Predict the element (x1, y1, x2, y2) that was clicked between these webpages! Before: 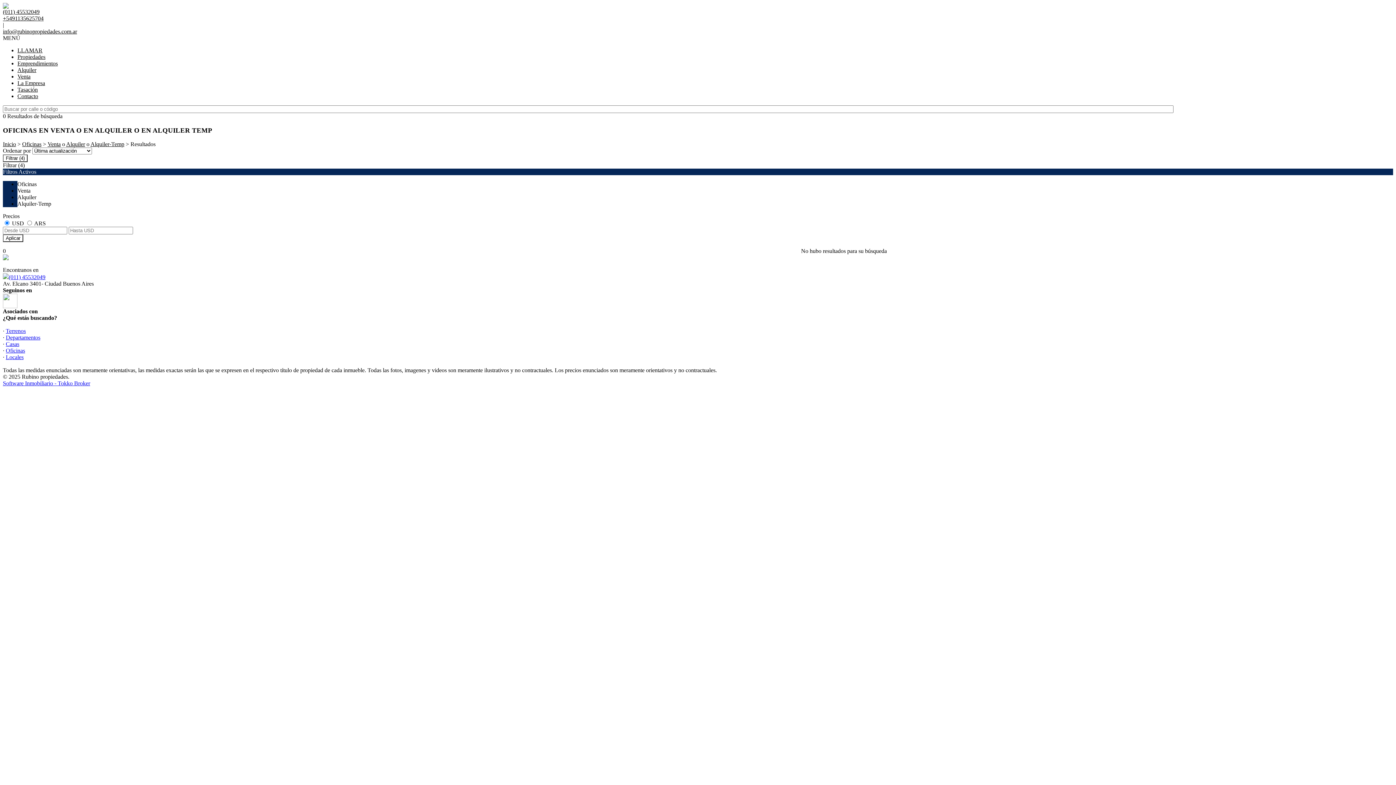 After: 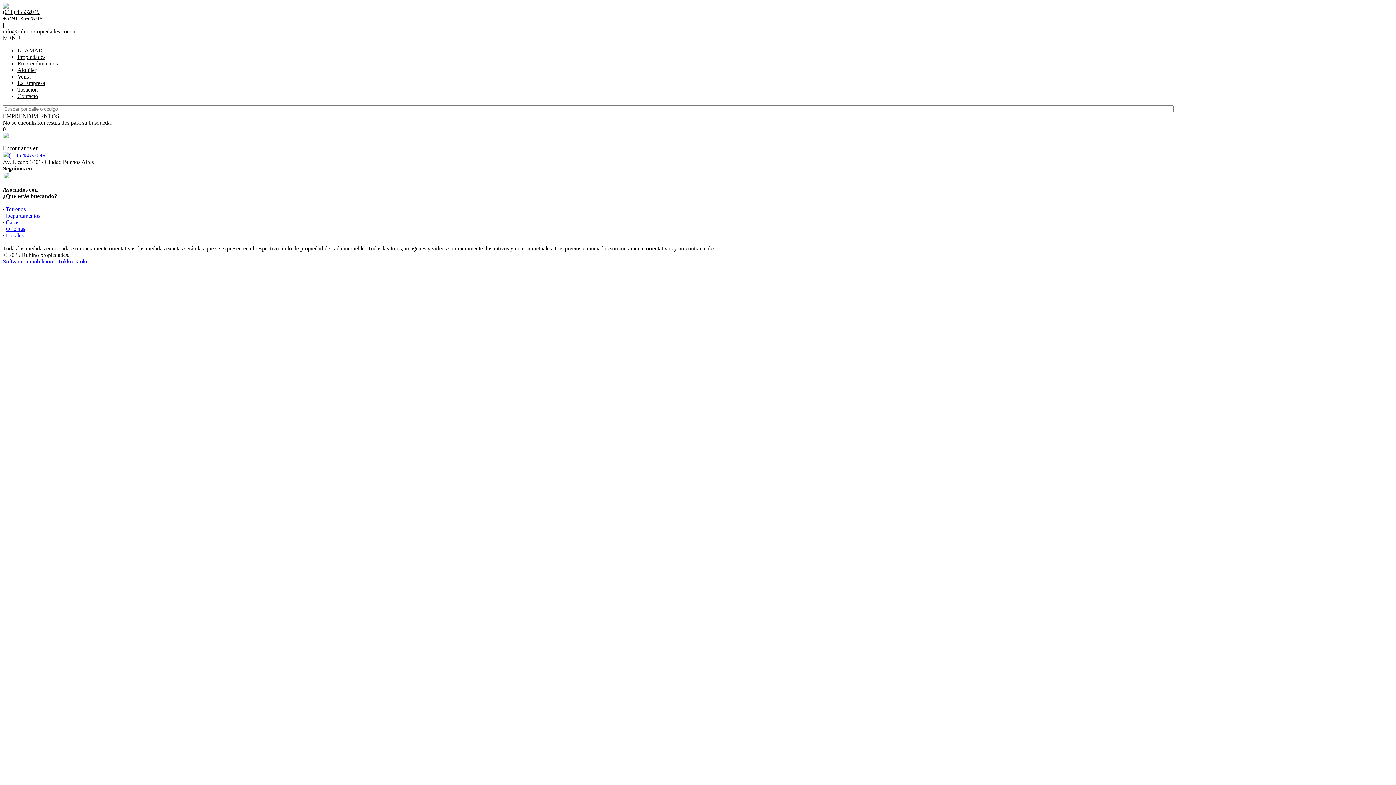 Action: bbox: (17, 60, 57, 66) label: Emprendimientos